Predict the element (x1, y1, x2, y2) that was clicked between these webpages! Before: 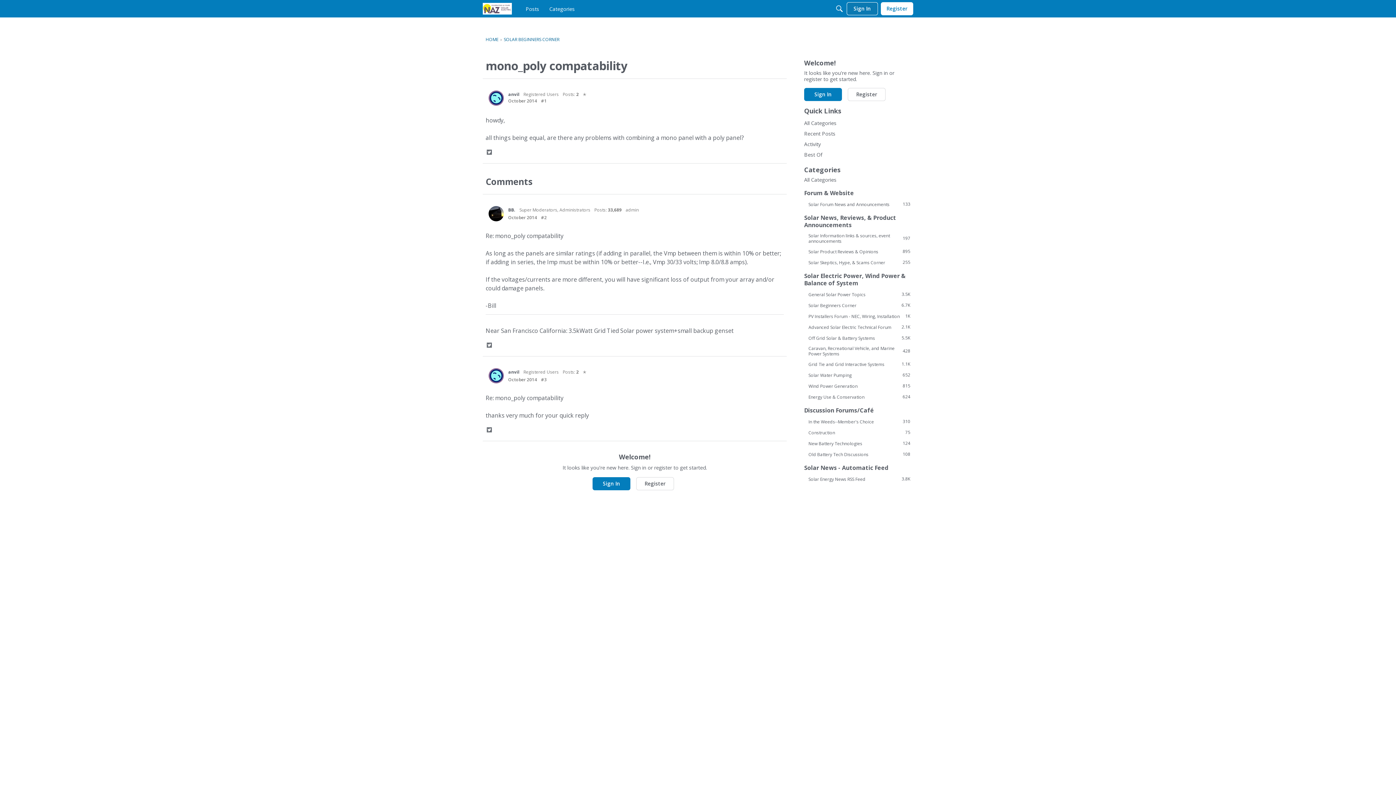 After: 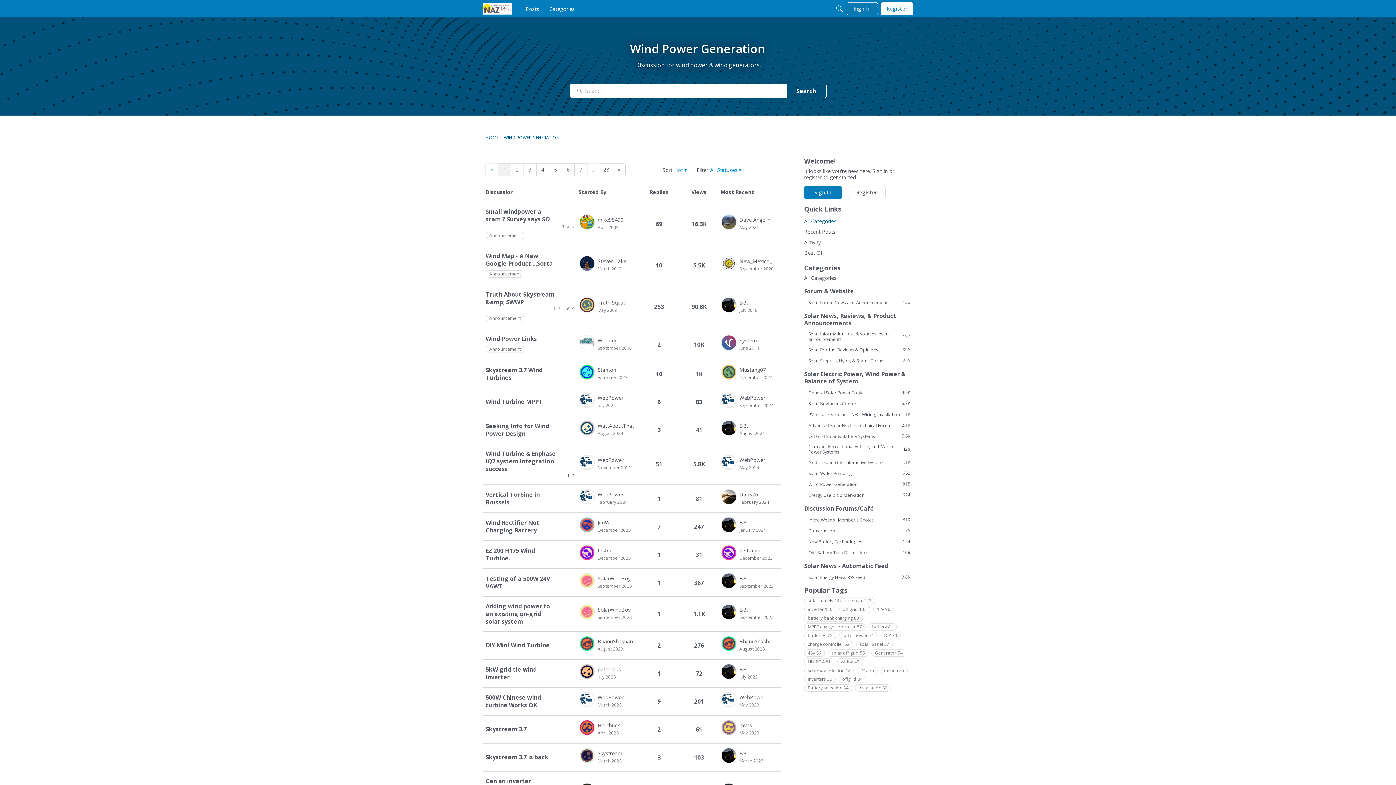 Action: label: 815
Wind Power Generation bbox: (804, 382, 910, 389)